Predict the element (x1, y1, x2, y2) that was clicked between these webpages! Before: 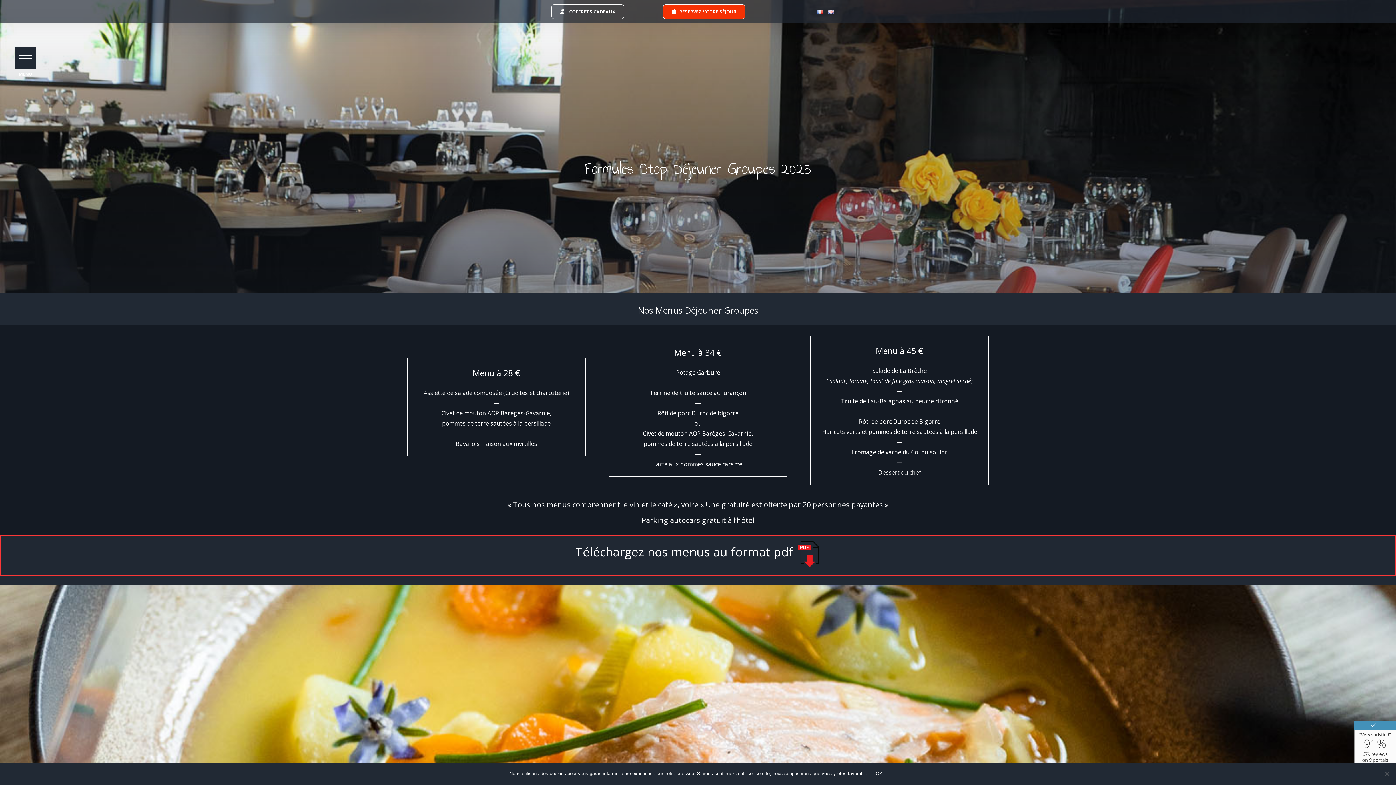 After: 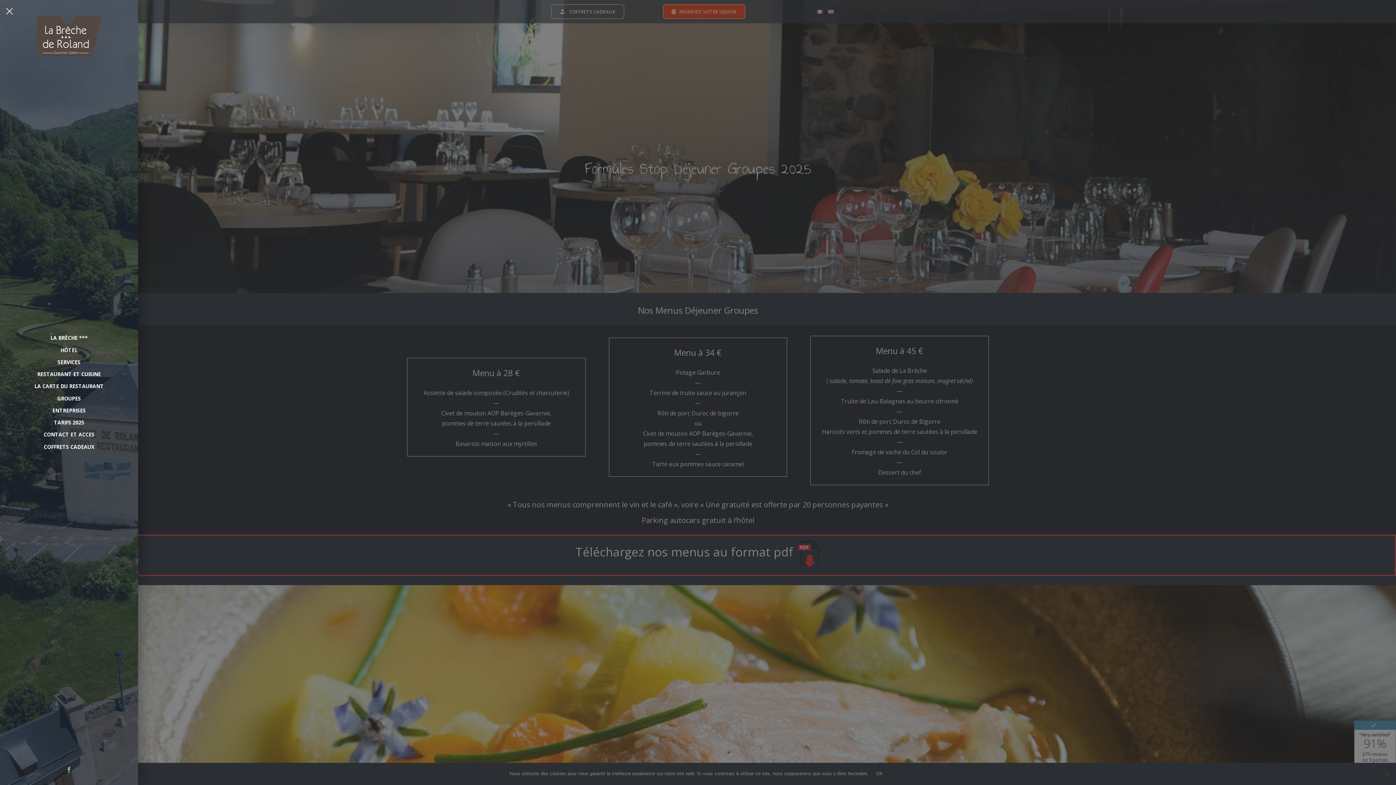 Action: bbox: (14, 47, 36, 69)